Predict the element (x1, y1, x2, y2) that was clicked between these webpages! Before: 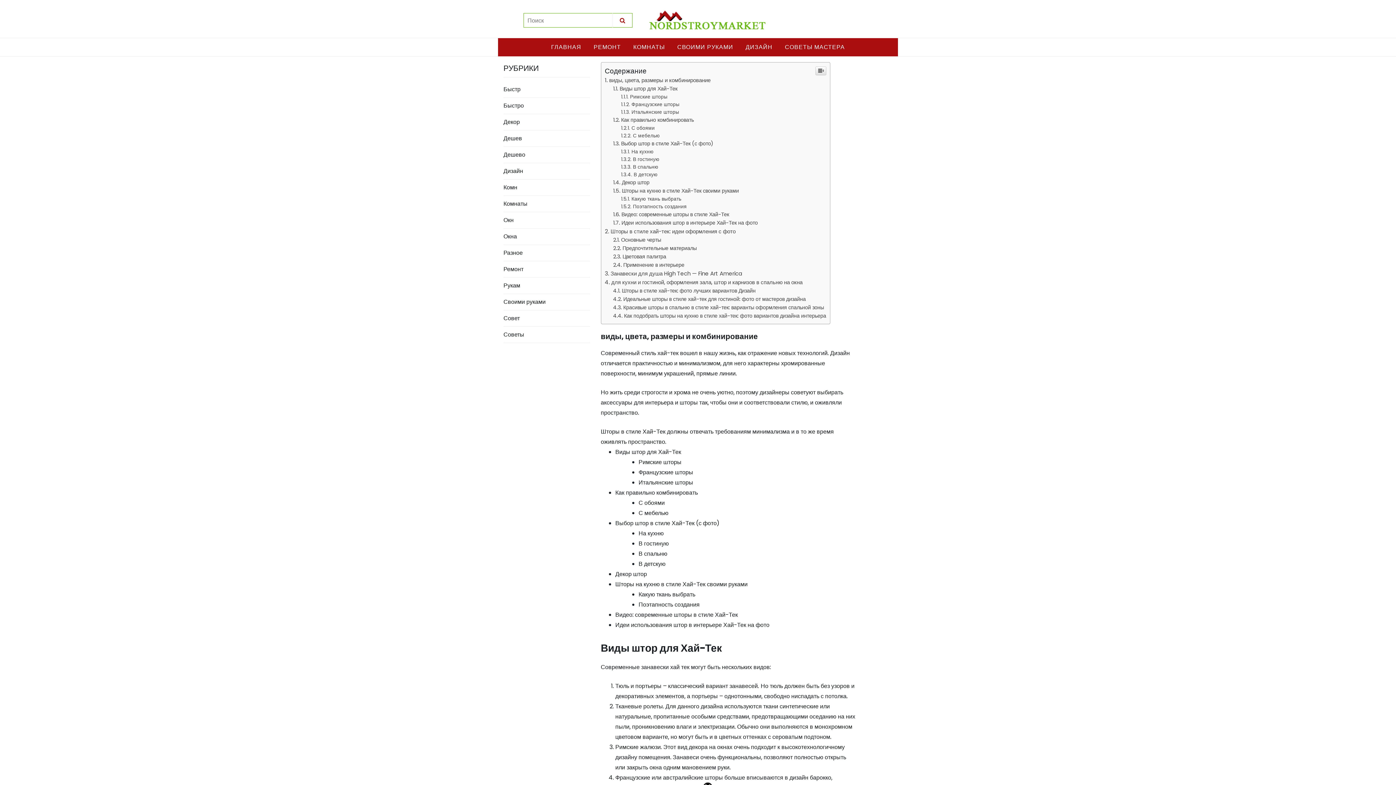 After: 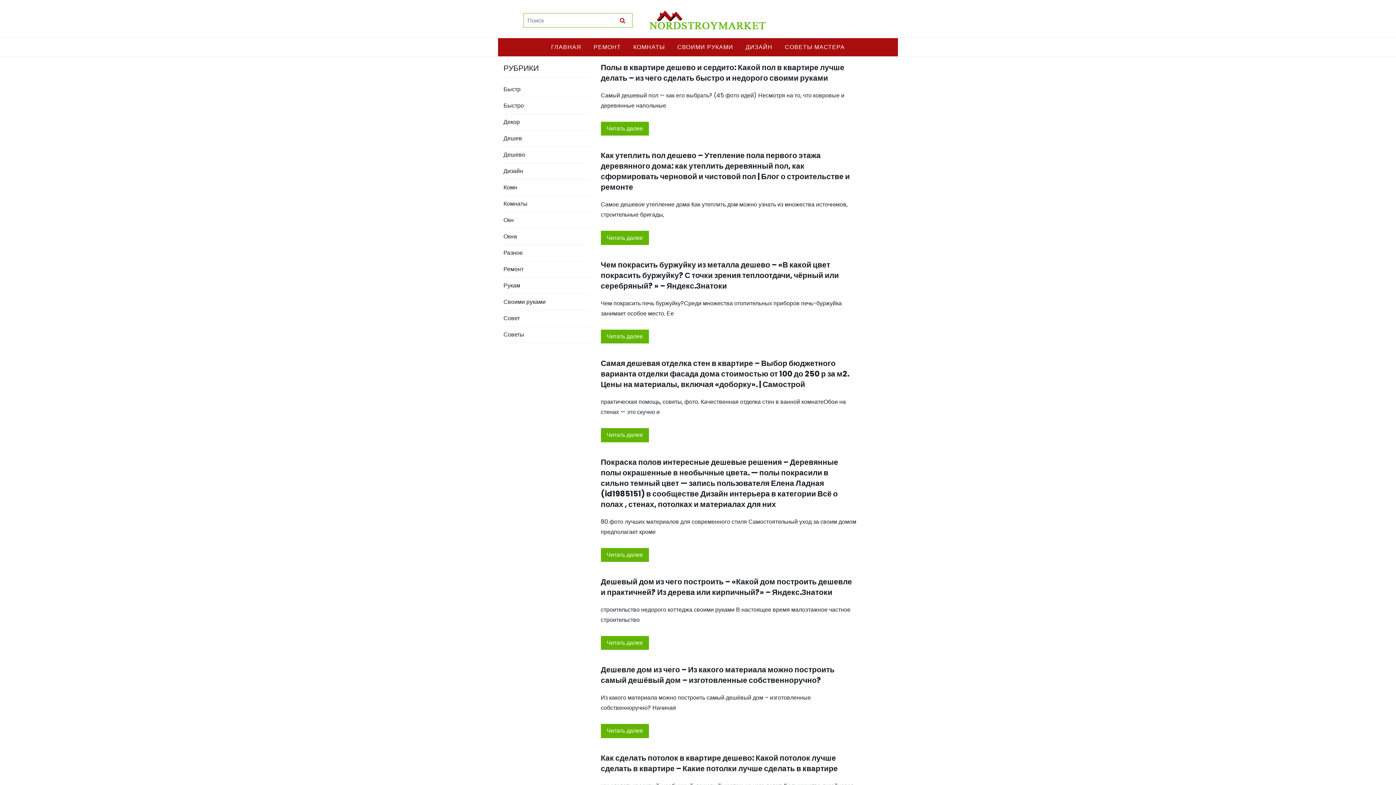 Action: label: Дешево bbox: (503, 299, 525, 307)